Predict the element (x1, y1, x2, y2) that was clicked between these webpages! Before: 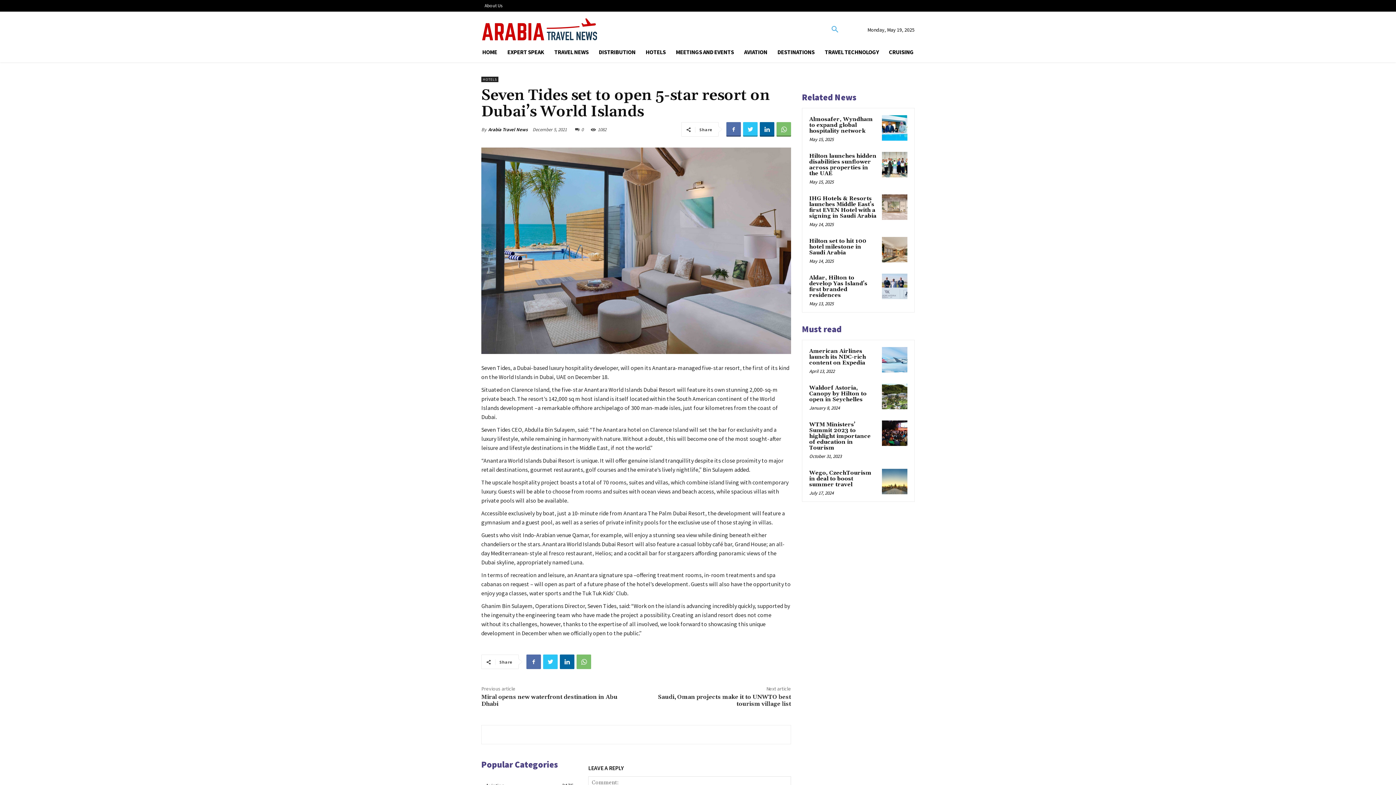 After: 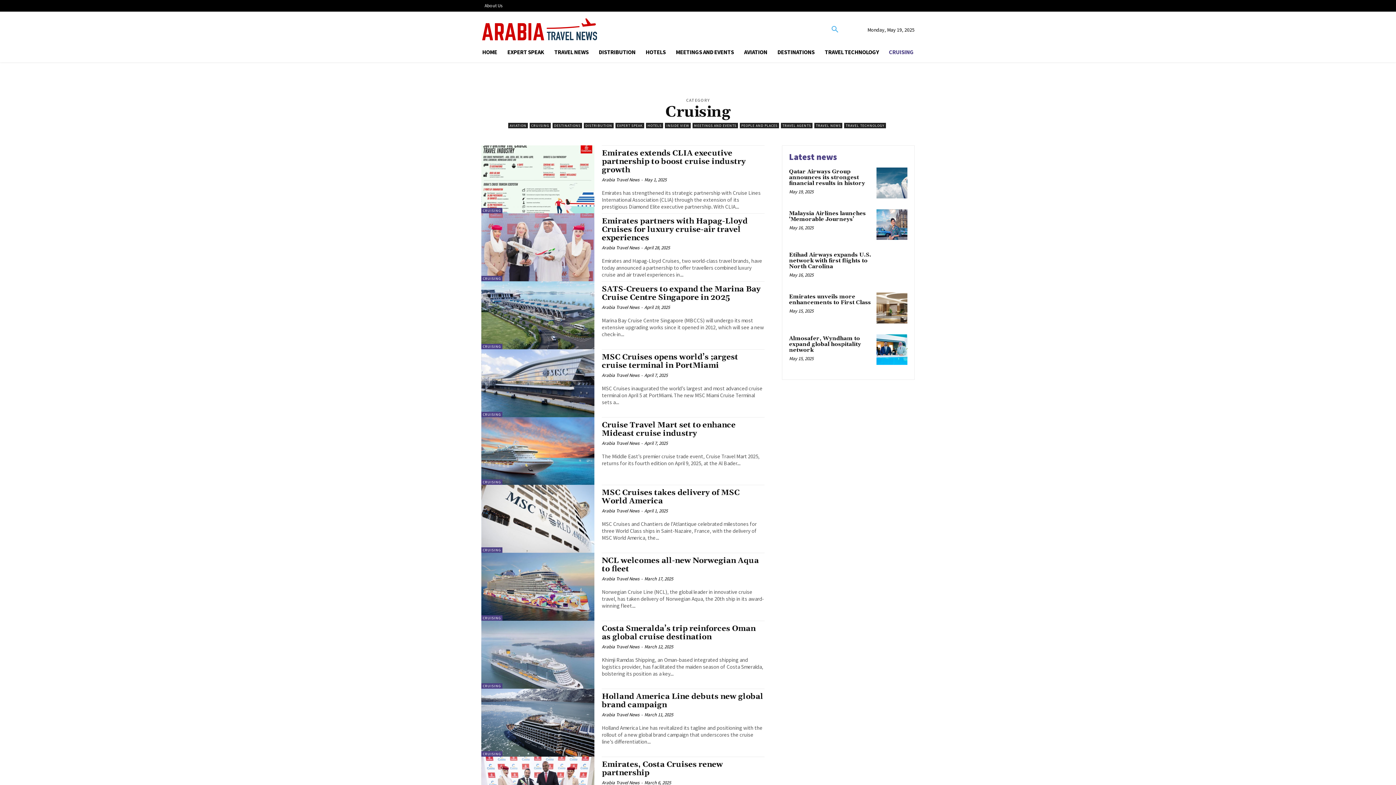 Action: bbox: (884, 42, 919, 62) label: CRUISING